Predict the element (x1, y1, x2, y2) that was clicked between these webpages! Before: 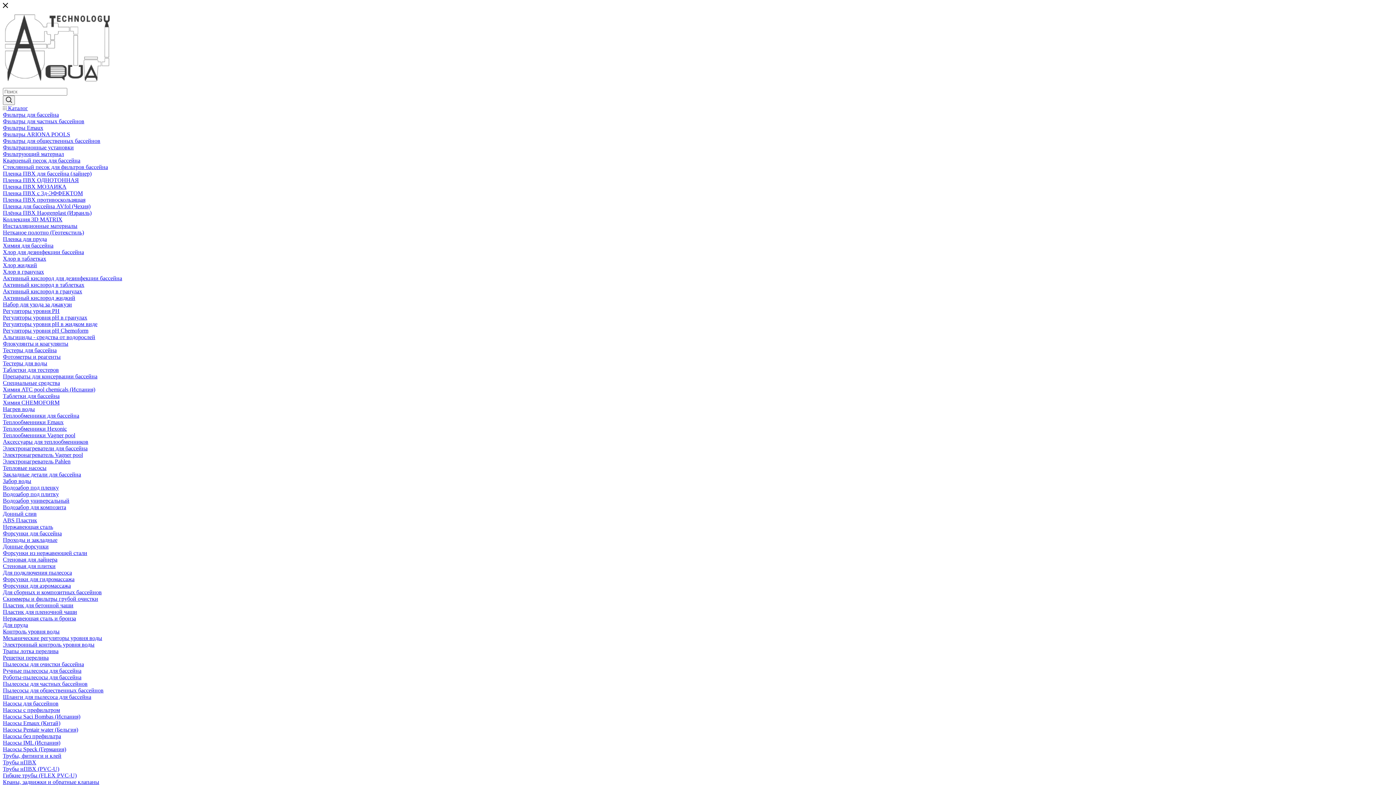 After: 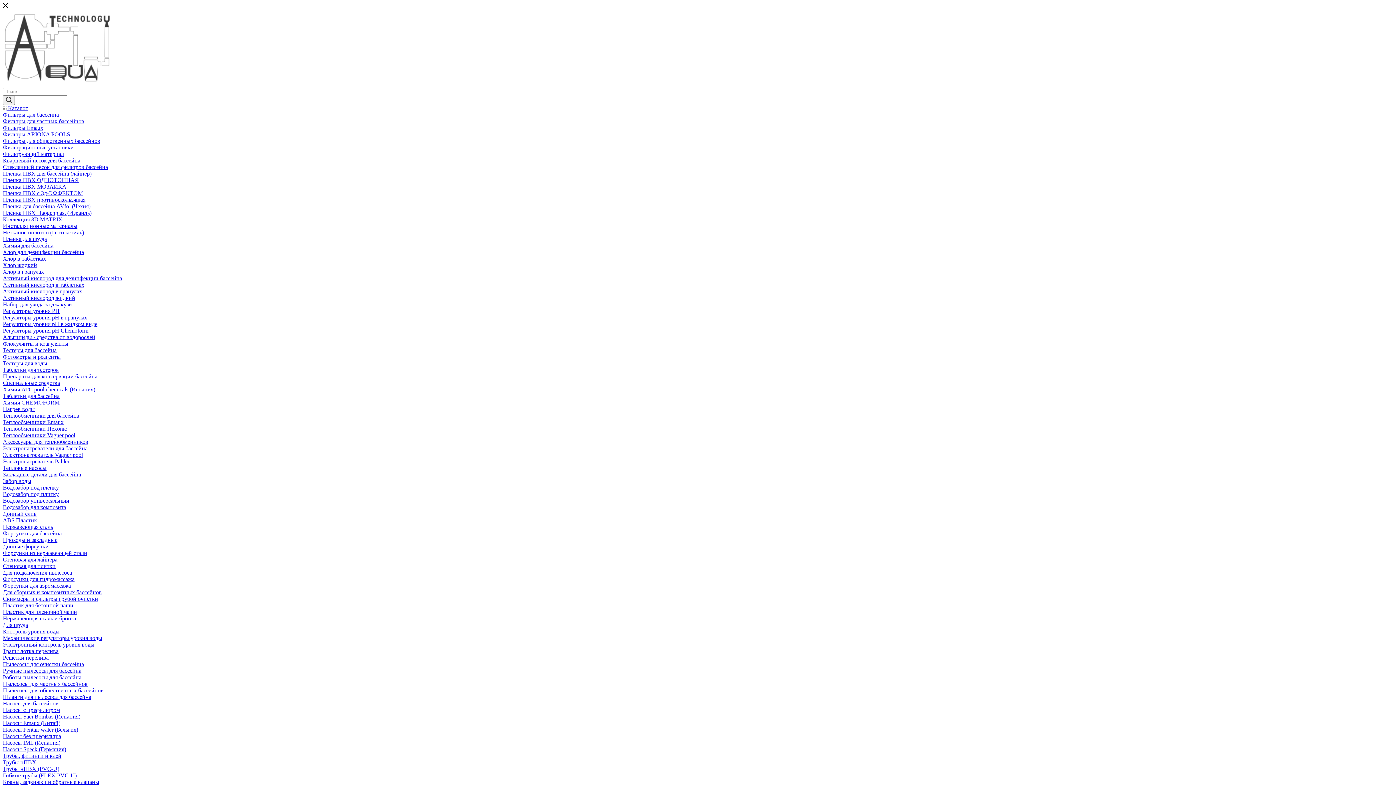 Action: label: Электронагреватели для бассейна bbox: (2, 445, 87, 451)